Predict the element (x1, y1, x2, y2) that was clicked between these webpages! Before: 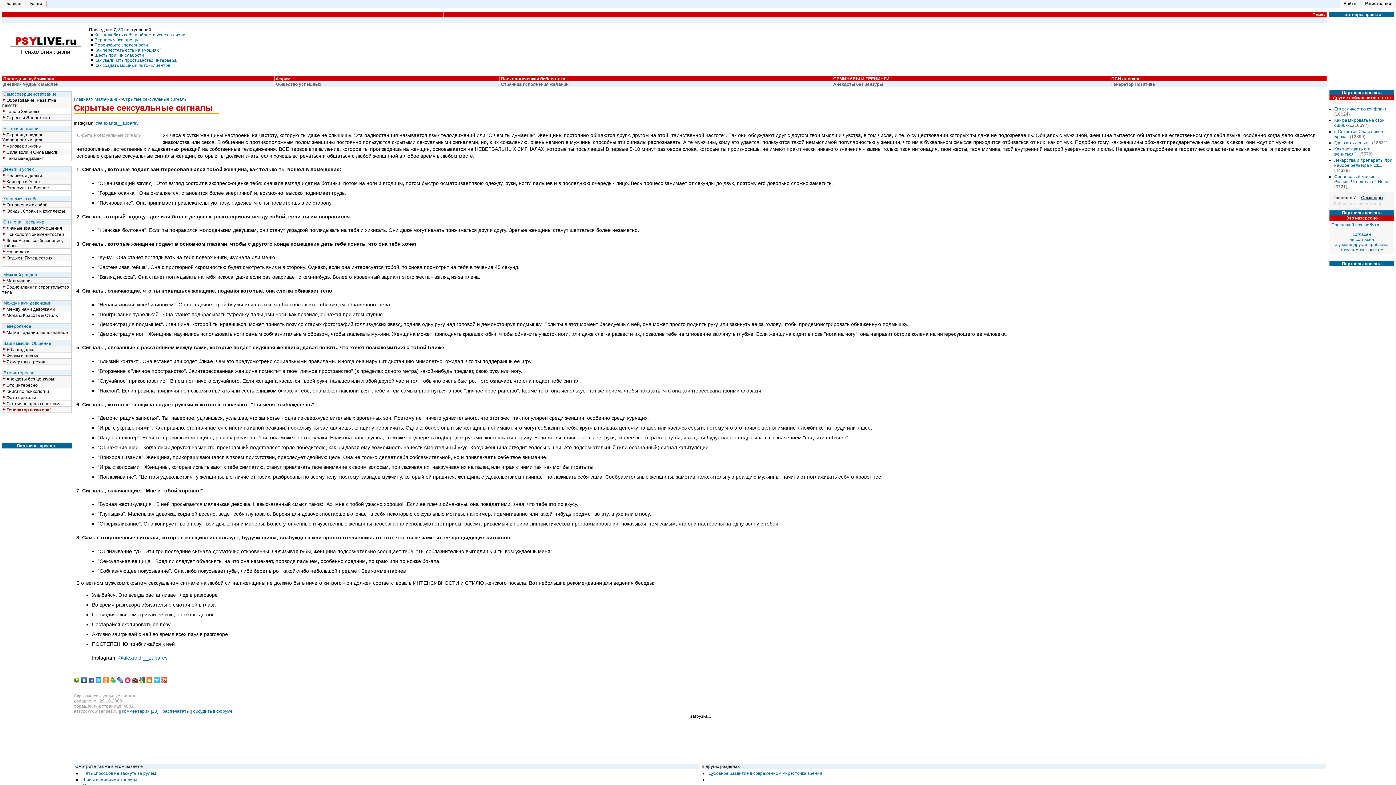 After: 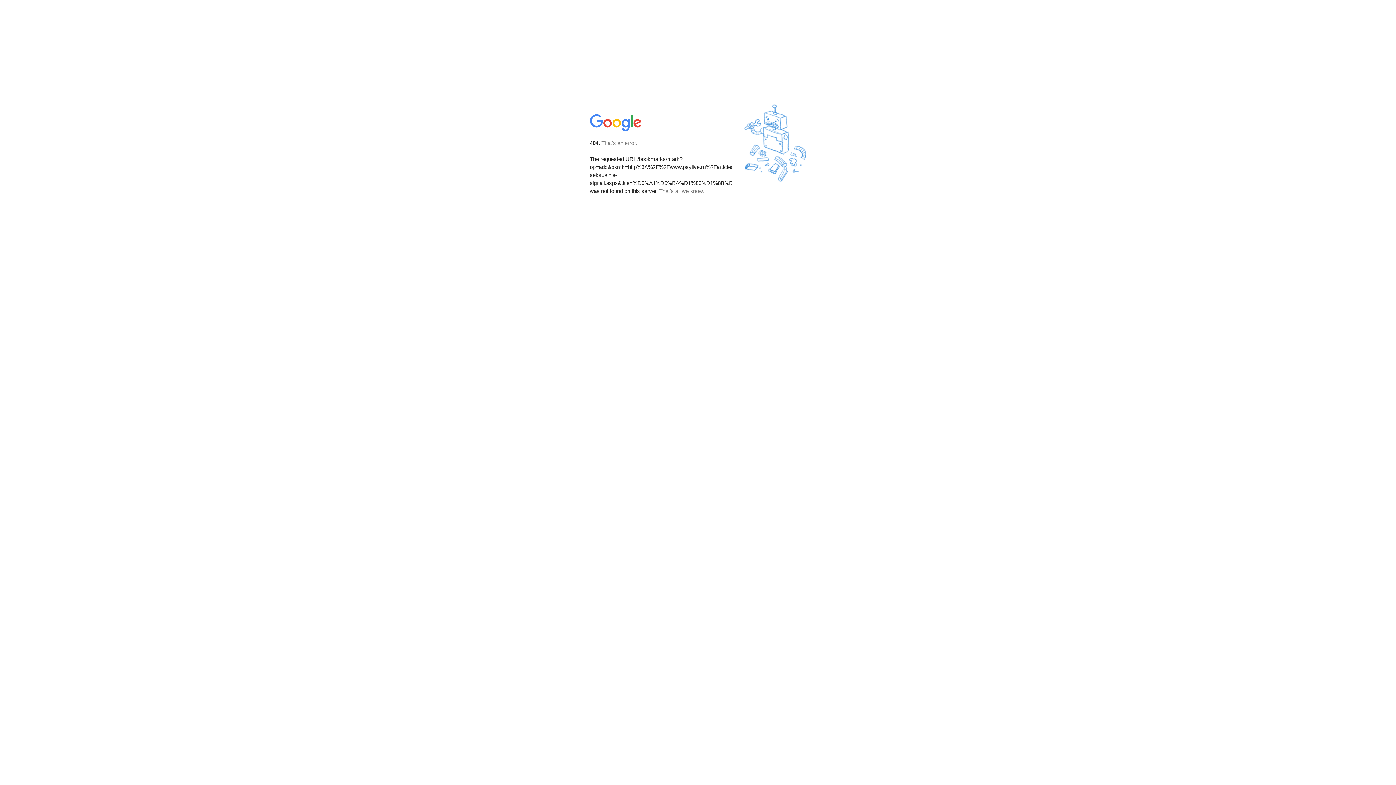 Action: bbox: (139, 679, 146, 684)